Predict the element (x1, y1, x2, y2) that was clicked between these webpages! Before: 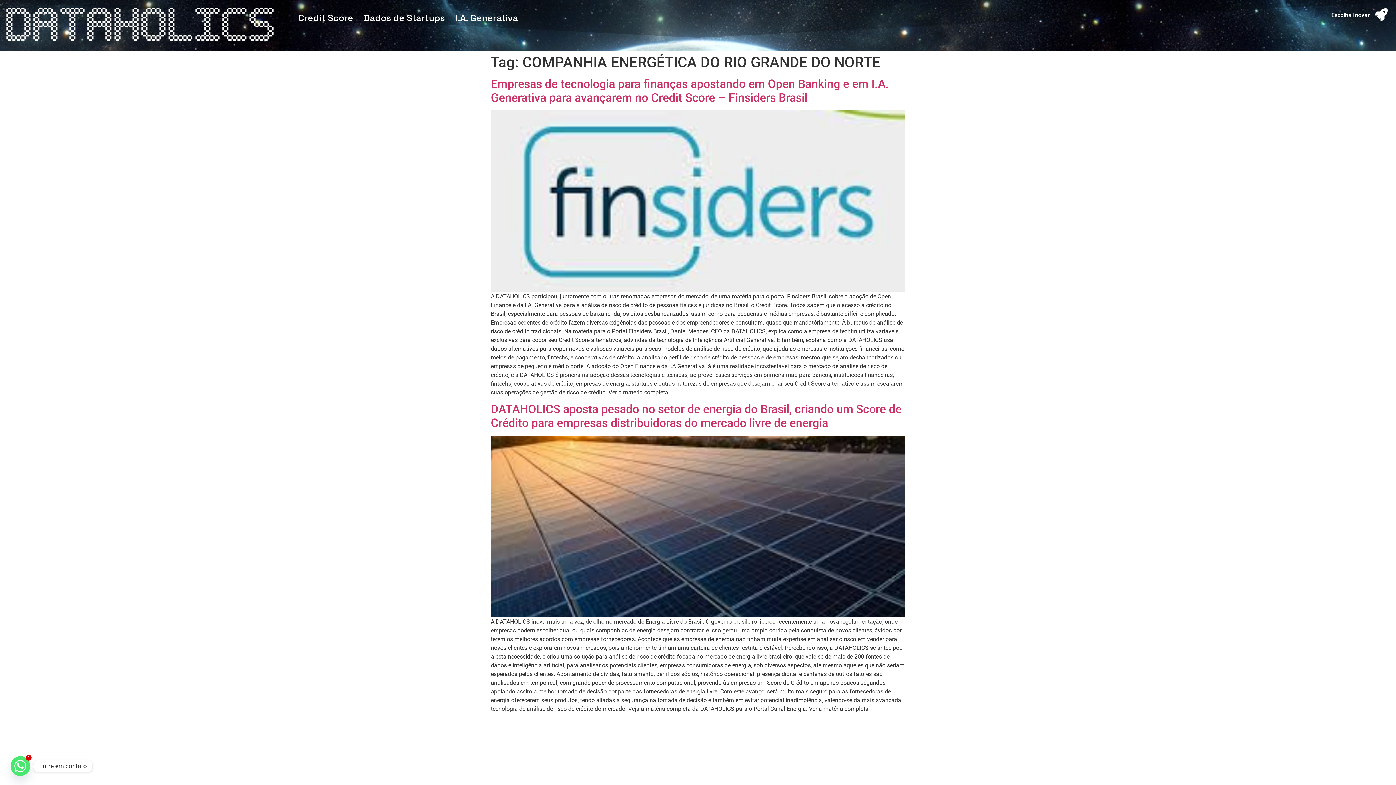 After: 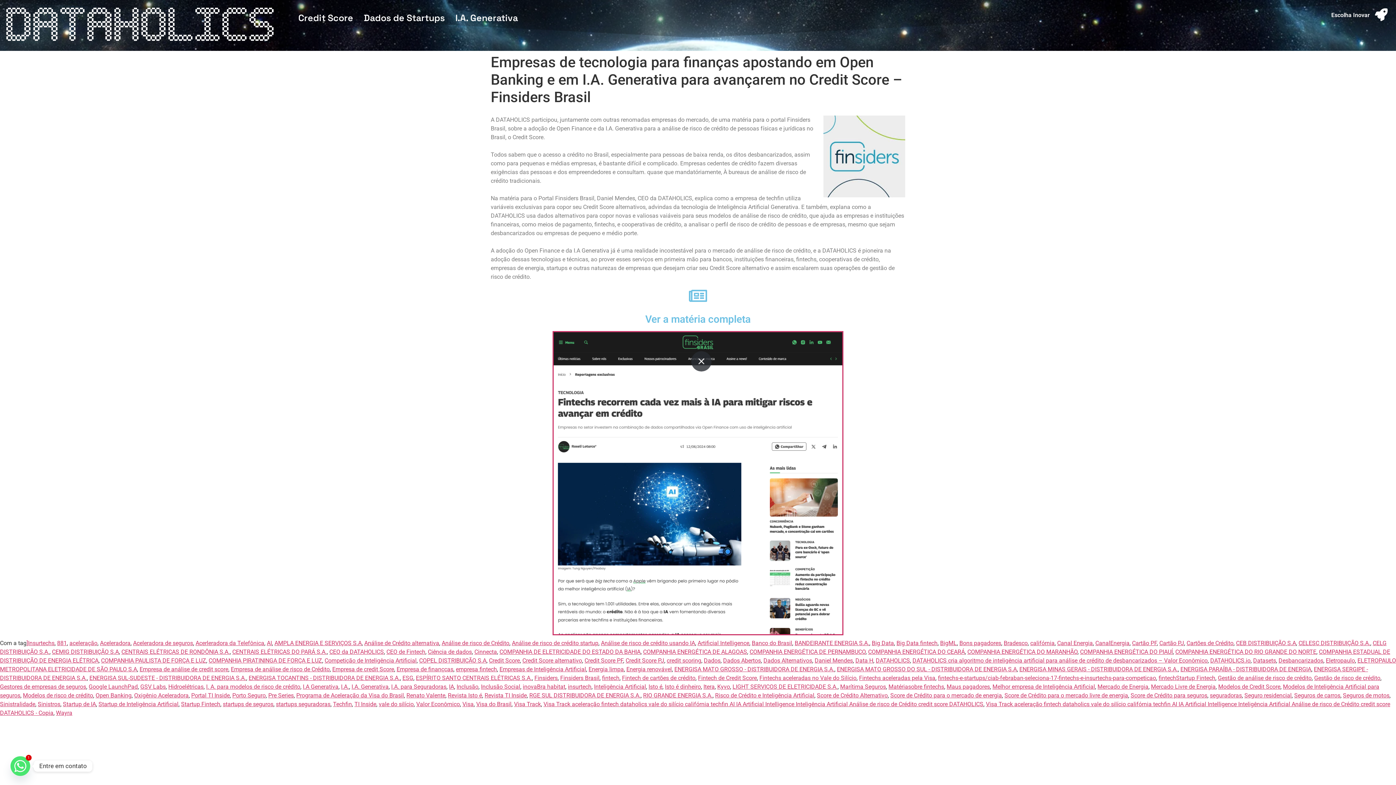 Action: bbox: (490, 110, 905, 292)